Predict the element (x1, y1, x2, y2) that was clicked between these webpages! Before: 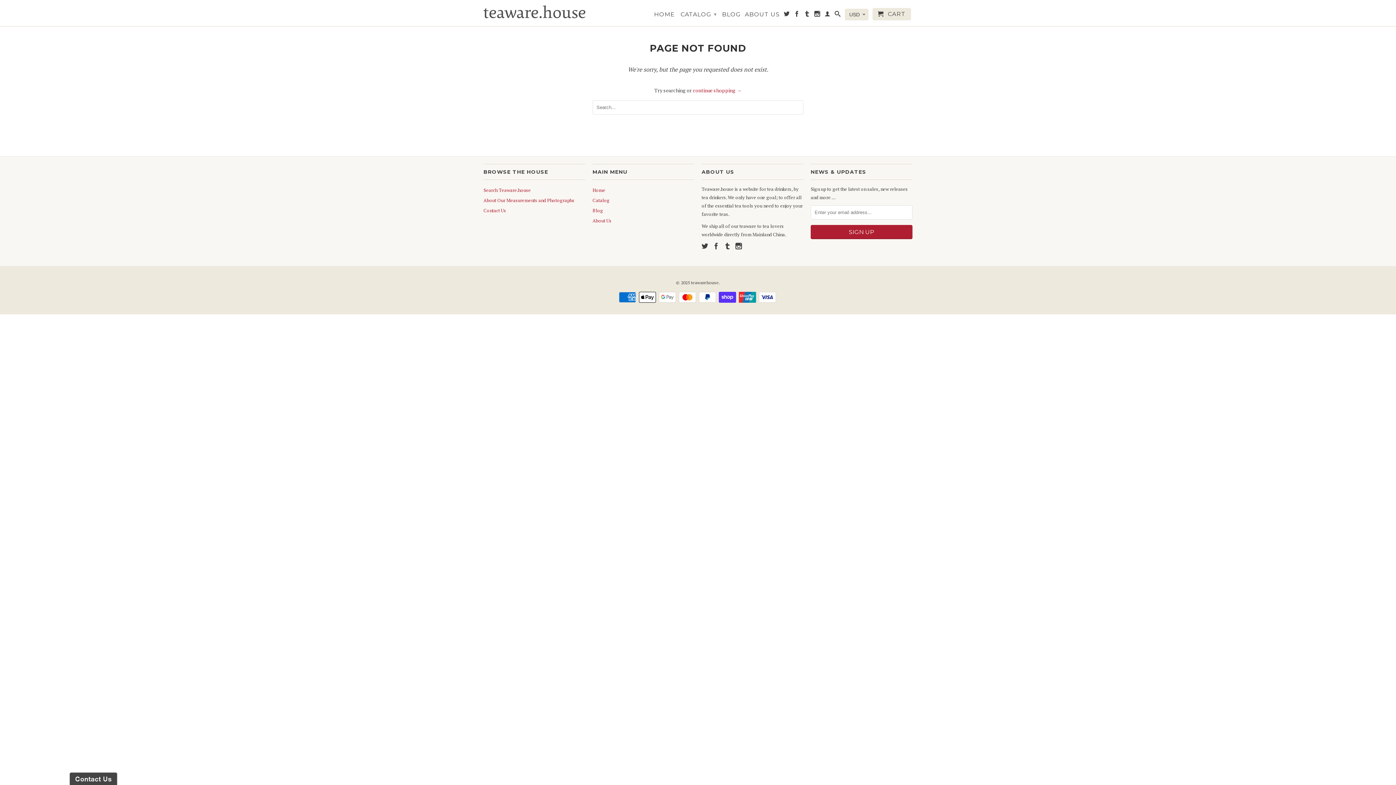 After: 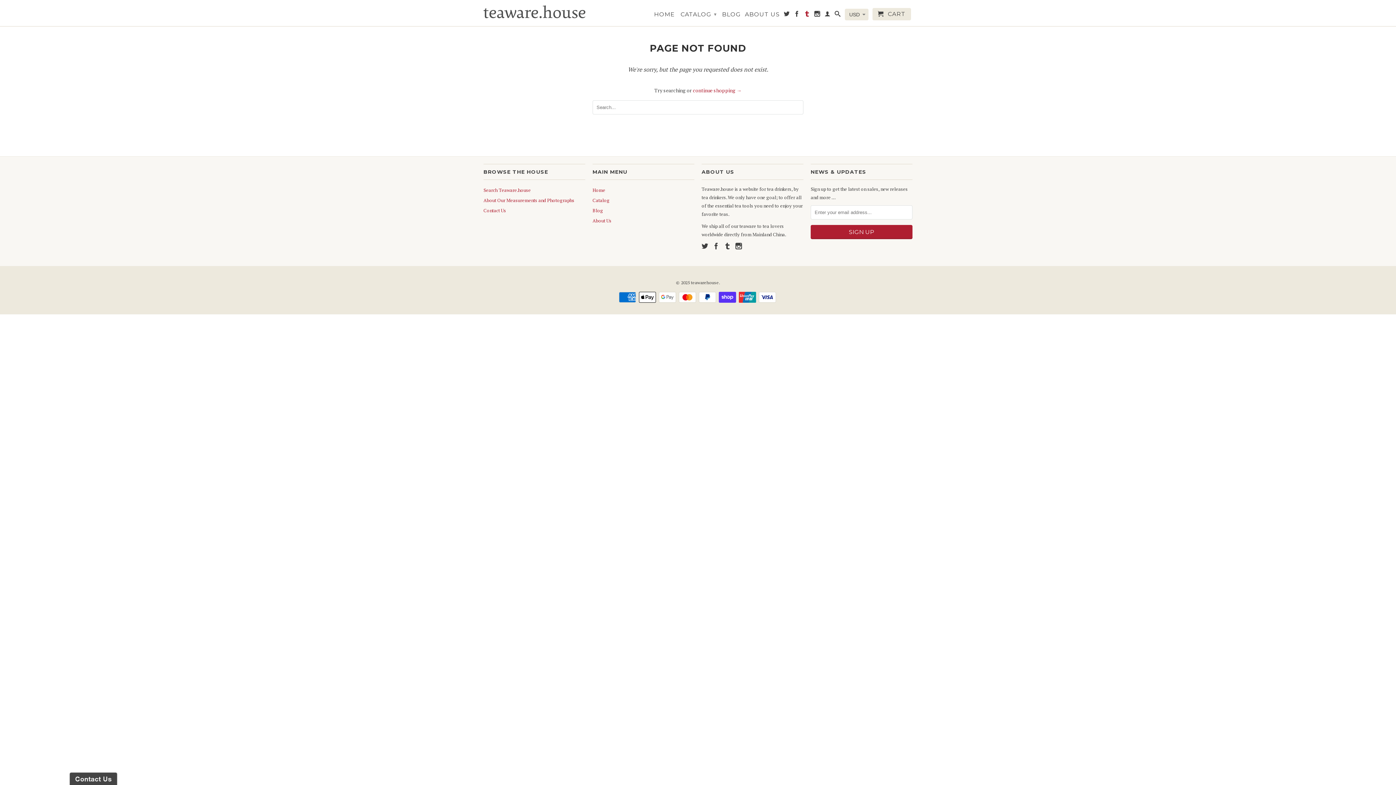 Action: bbox: (804, 10, 810, 19)